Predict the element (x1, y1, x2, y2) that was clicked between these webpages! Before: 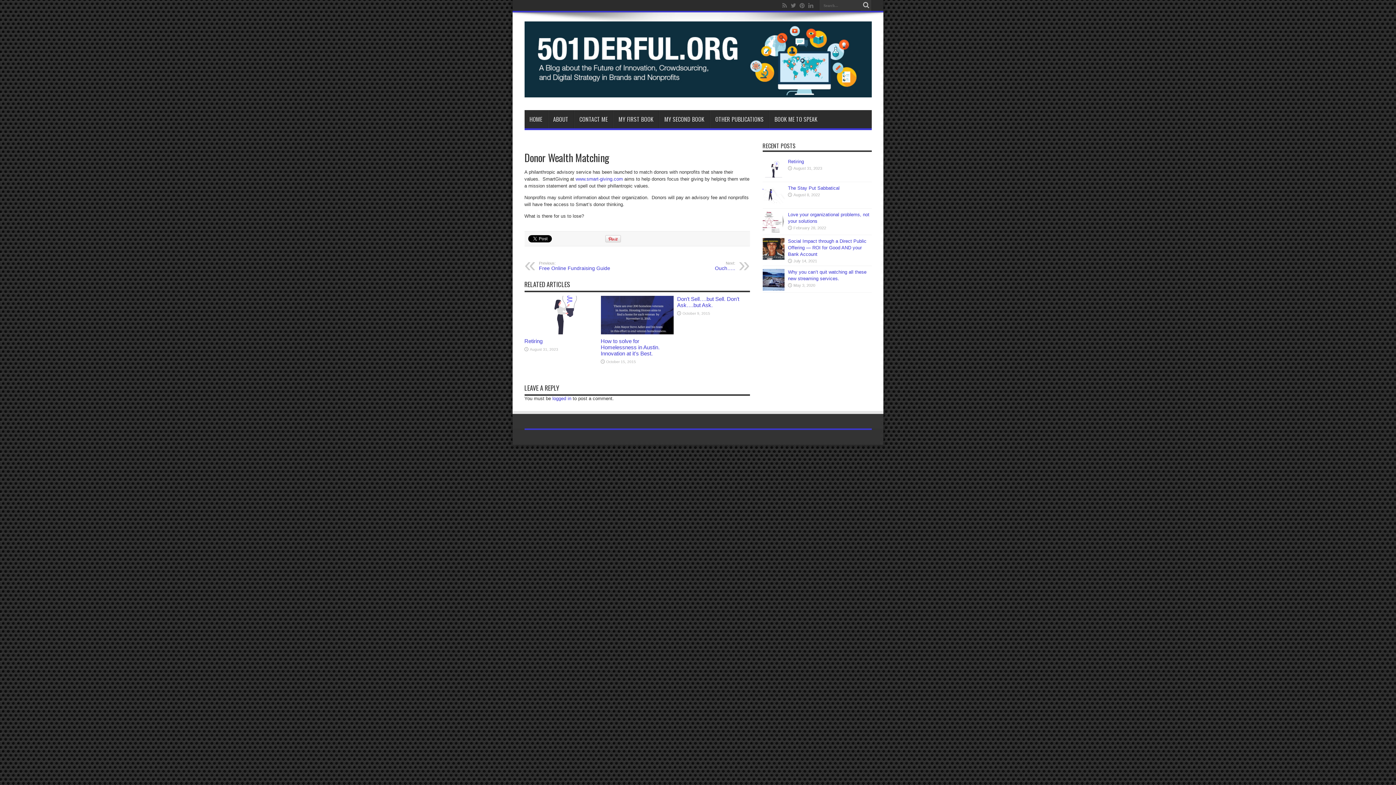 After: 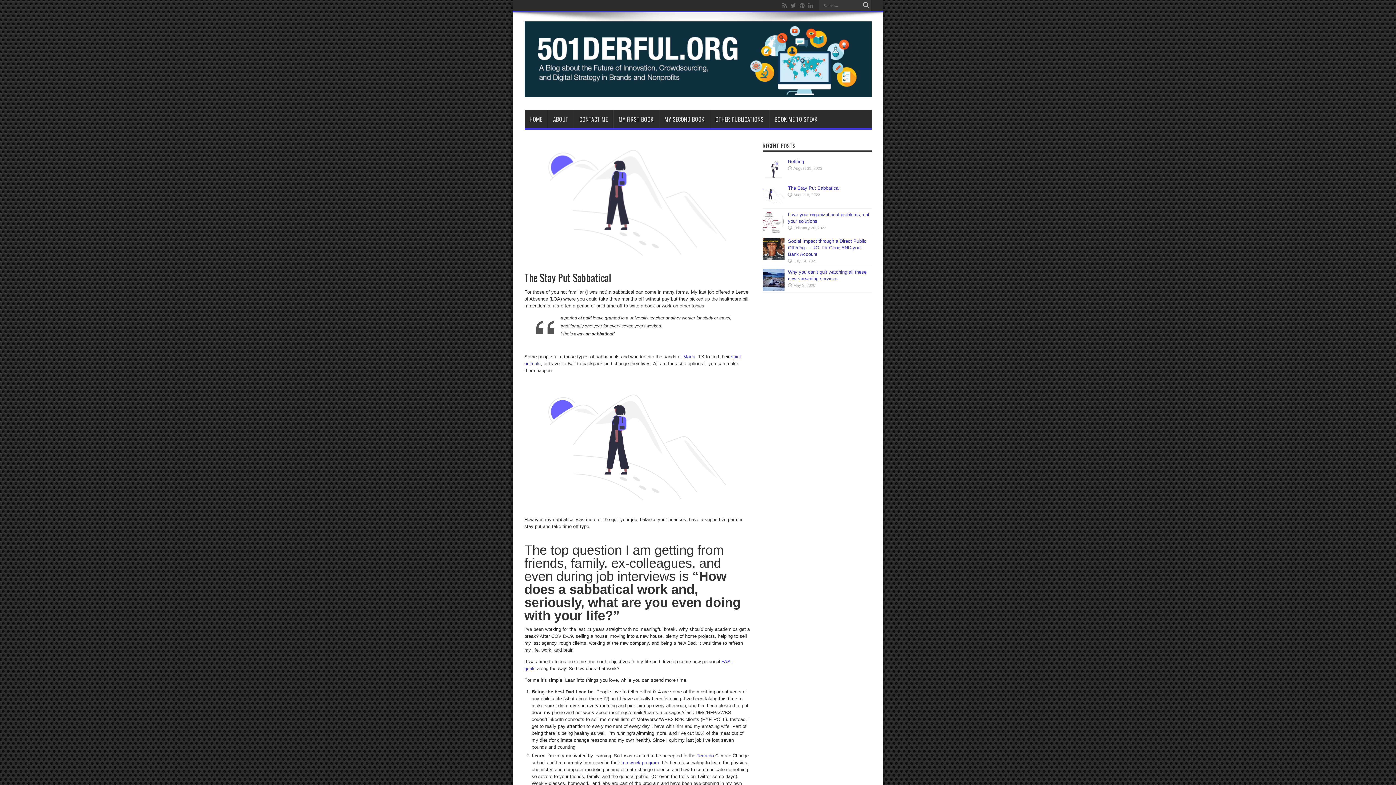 Action: bbox: (762, 202, 784, 208)